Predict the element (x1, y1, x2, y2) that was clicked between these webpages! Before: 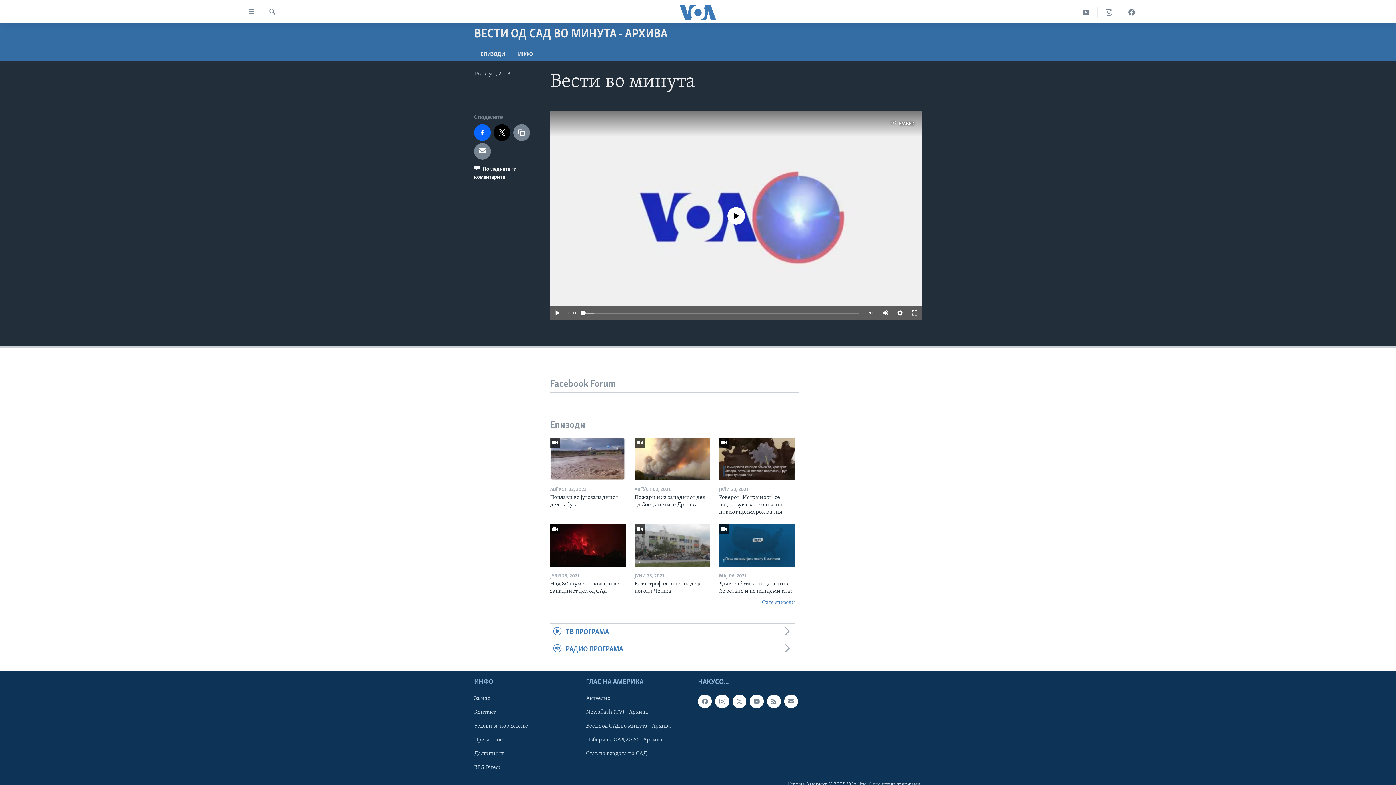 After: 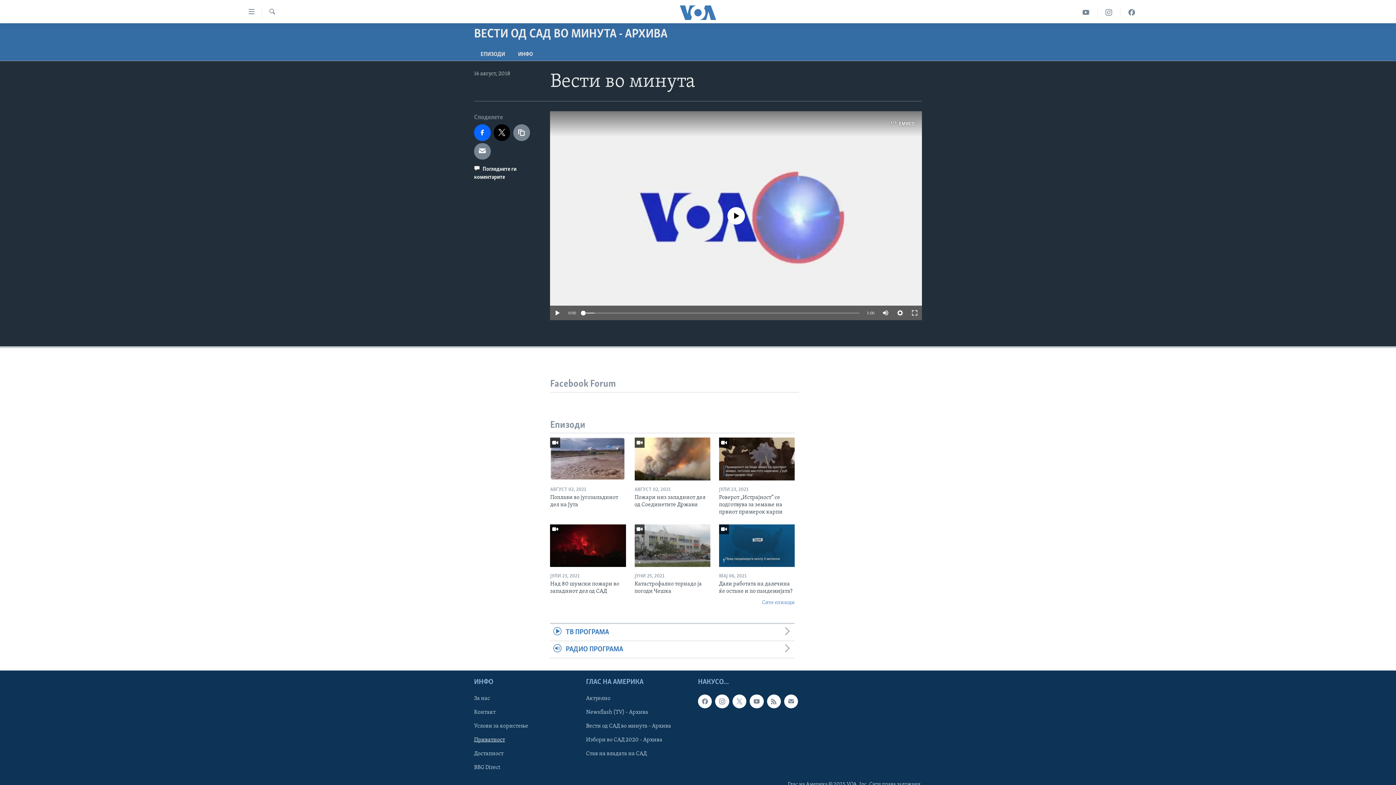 Action: bbox: (474, 736, 581, 744) label: Приватност